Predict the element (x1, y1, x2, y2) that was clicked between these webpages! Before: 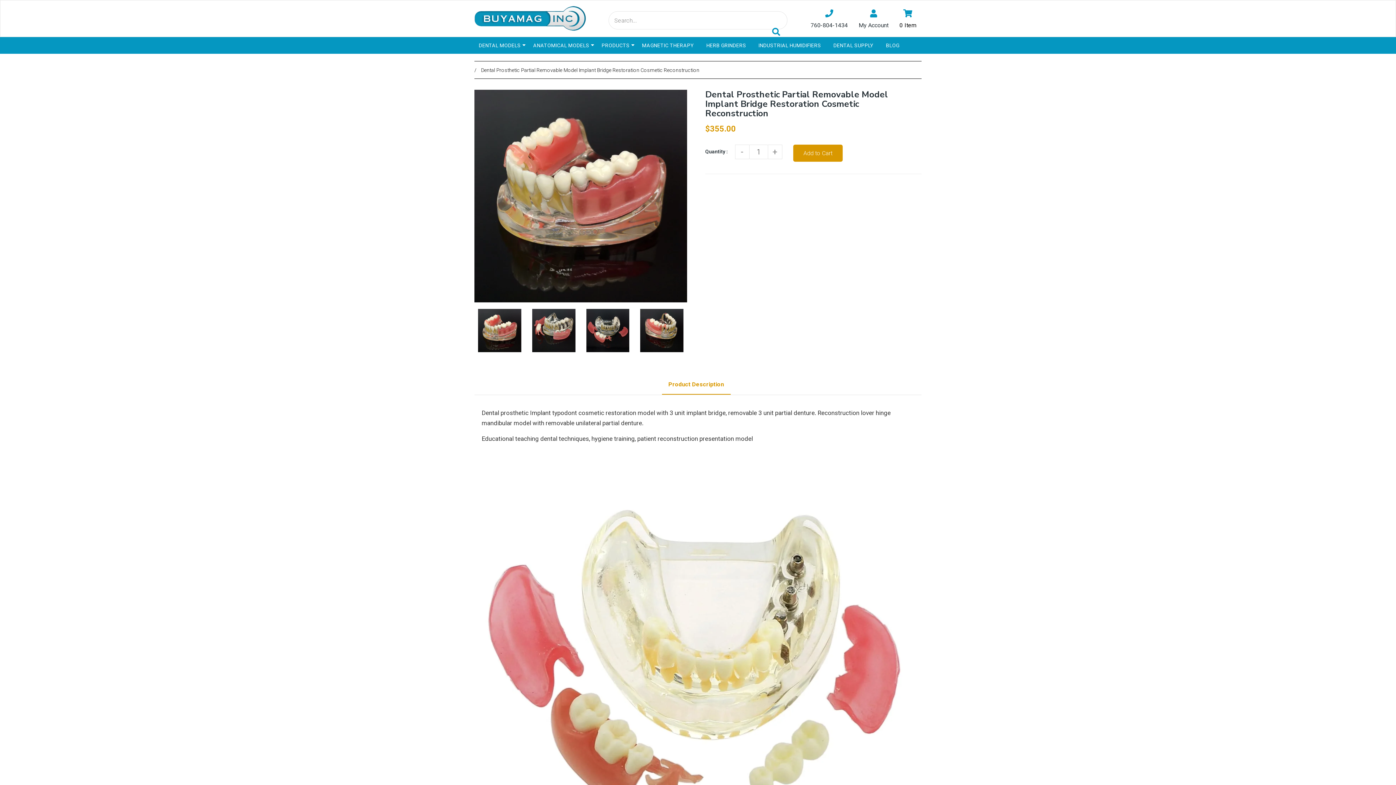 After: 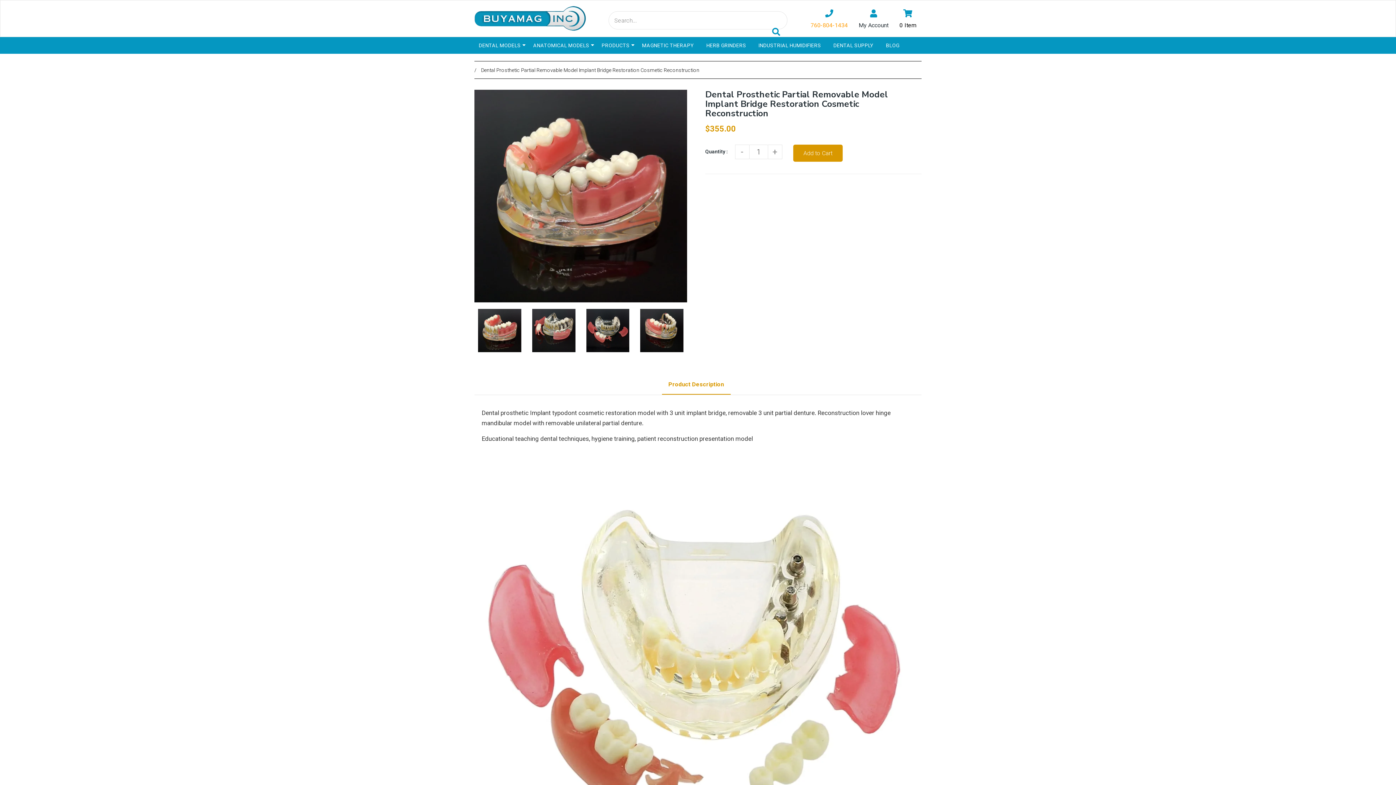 Action: label: 760-804-1434 bbox: (810, 9, 848, 30)